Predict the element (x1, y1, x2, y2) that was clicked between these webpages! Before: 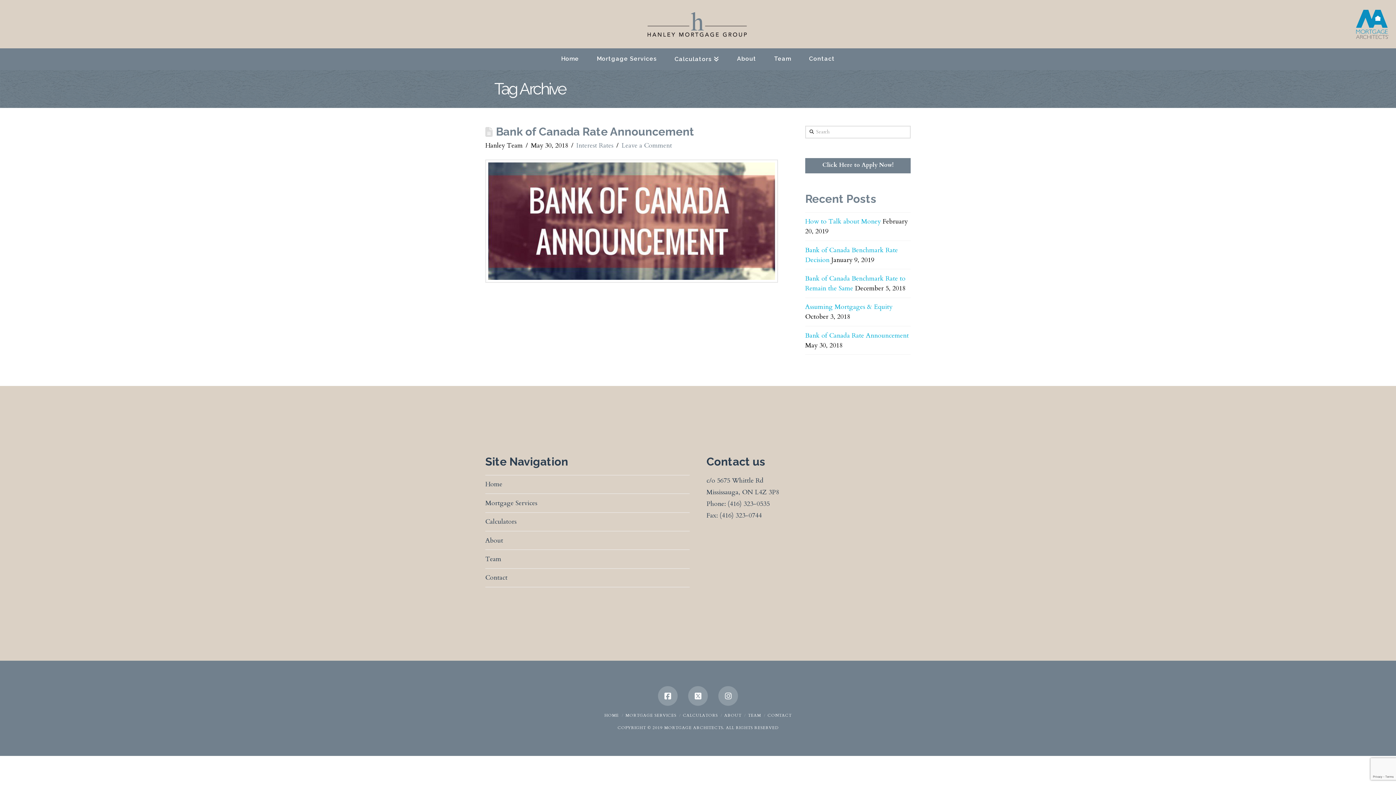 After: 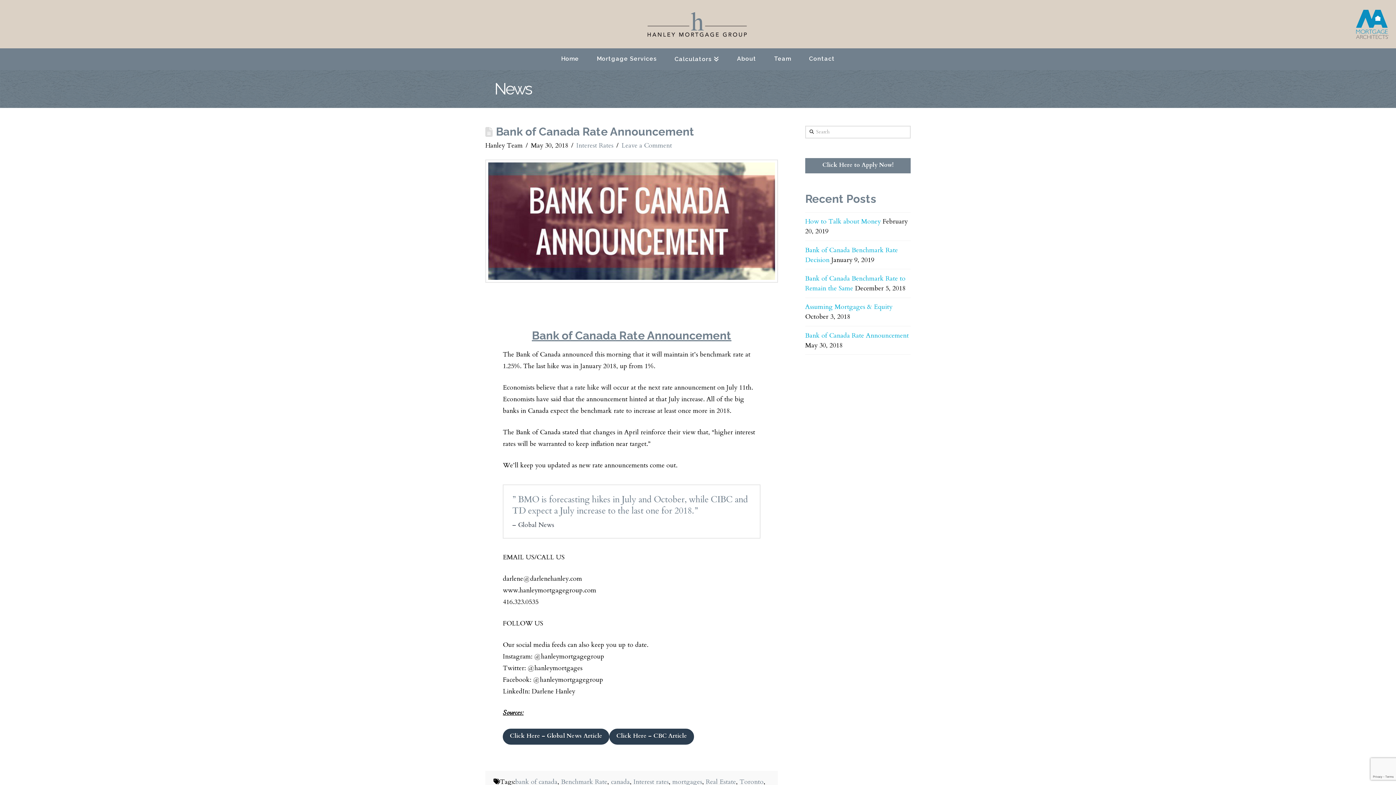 Action: bbox: (805, 331, 909, 340) label: Bank of Canada Rate Announcement